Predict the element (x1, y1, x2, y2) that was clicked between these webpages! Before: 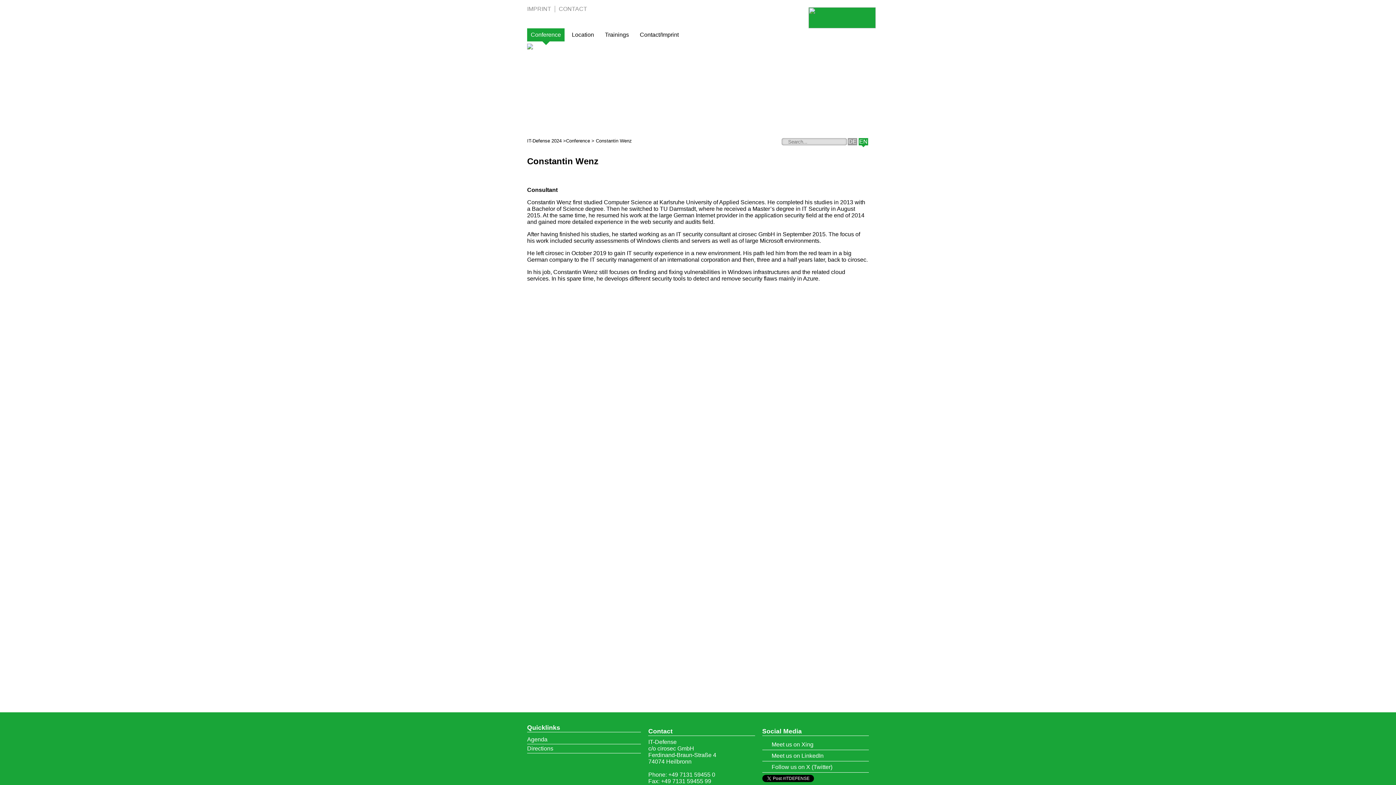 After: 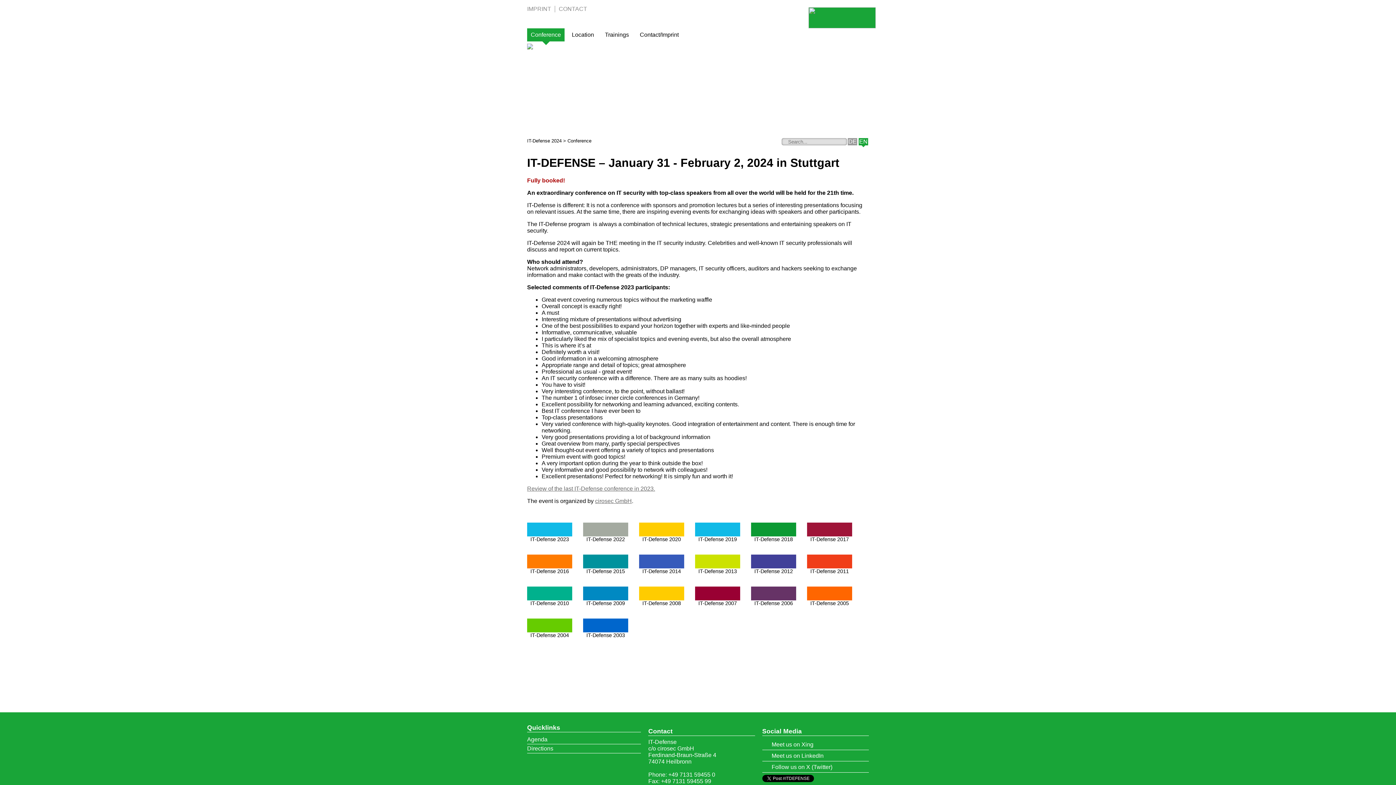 Action: bbox: (858, 138, 868, 145) label: EN